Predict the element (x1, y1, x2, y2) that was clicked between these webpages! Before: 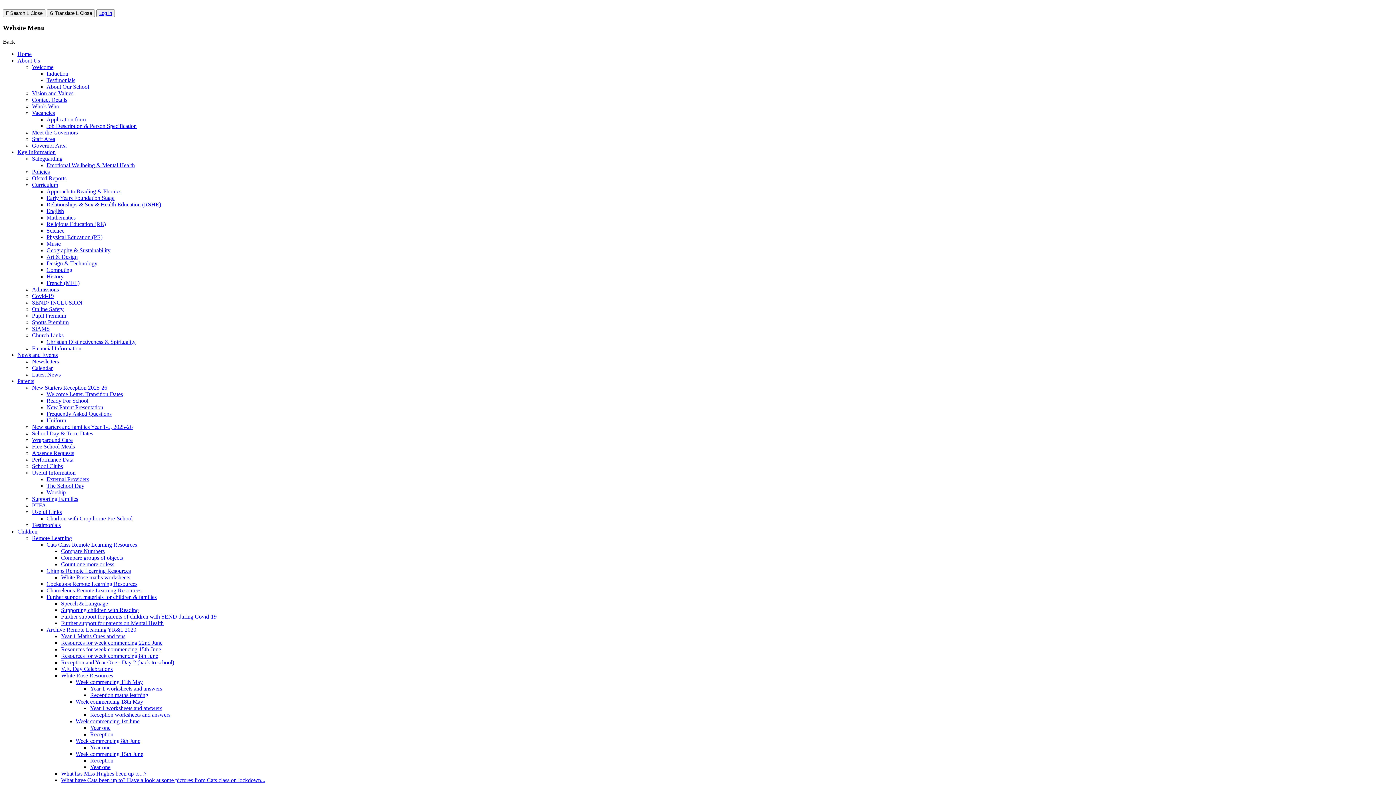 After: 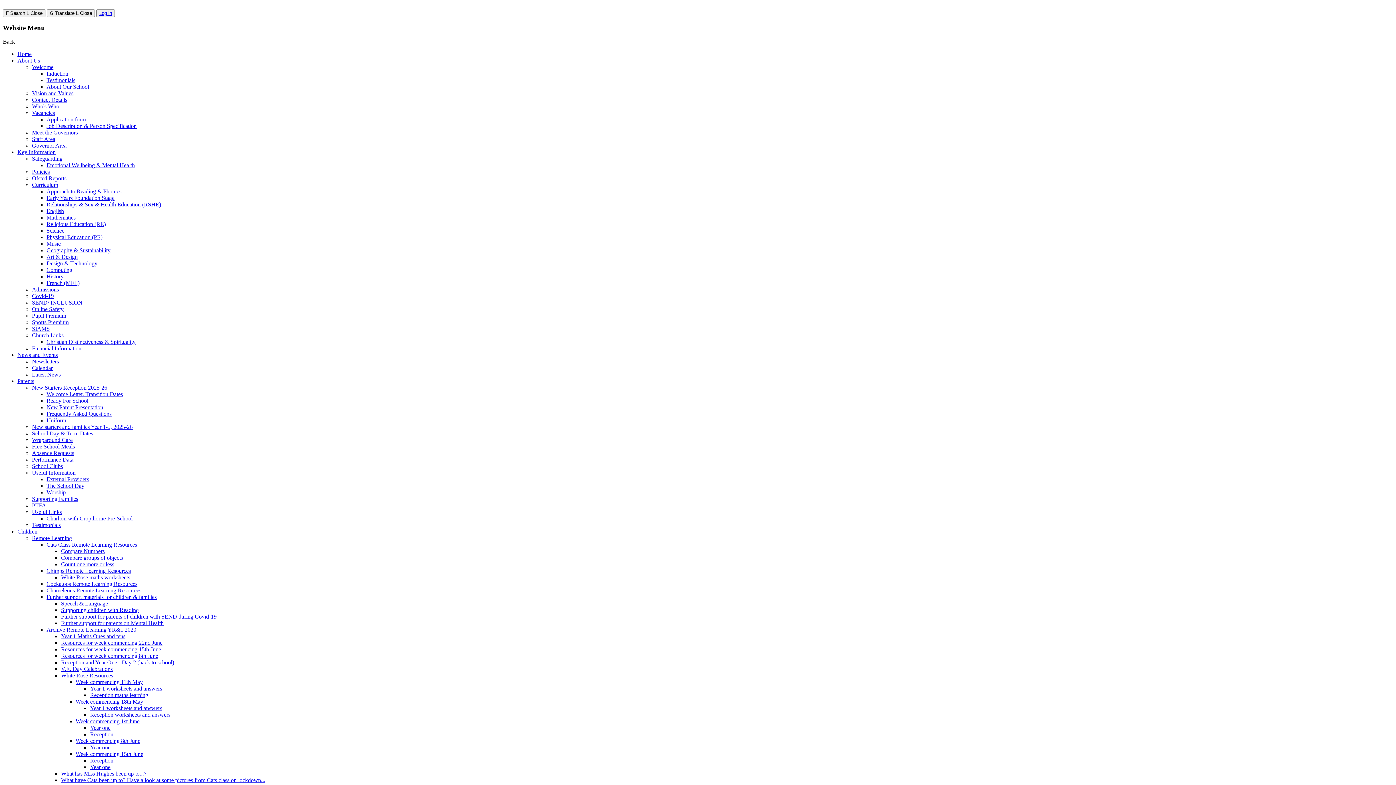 Action: label: Key Information bbox: (17, 149, 55, 155)